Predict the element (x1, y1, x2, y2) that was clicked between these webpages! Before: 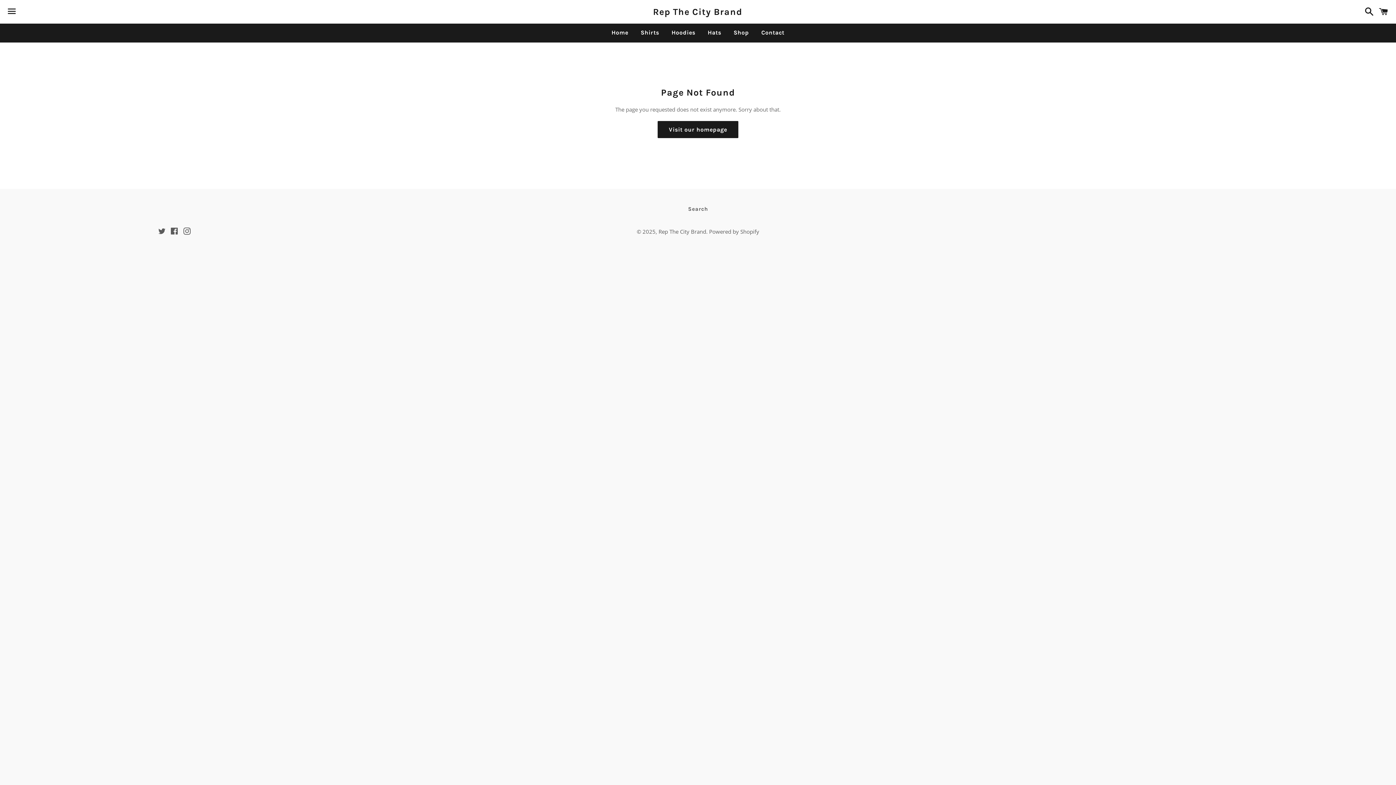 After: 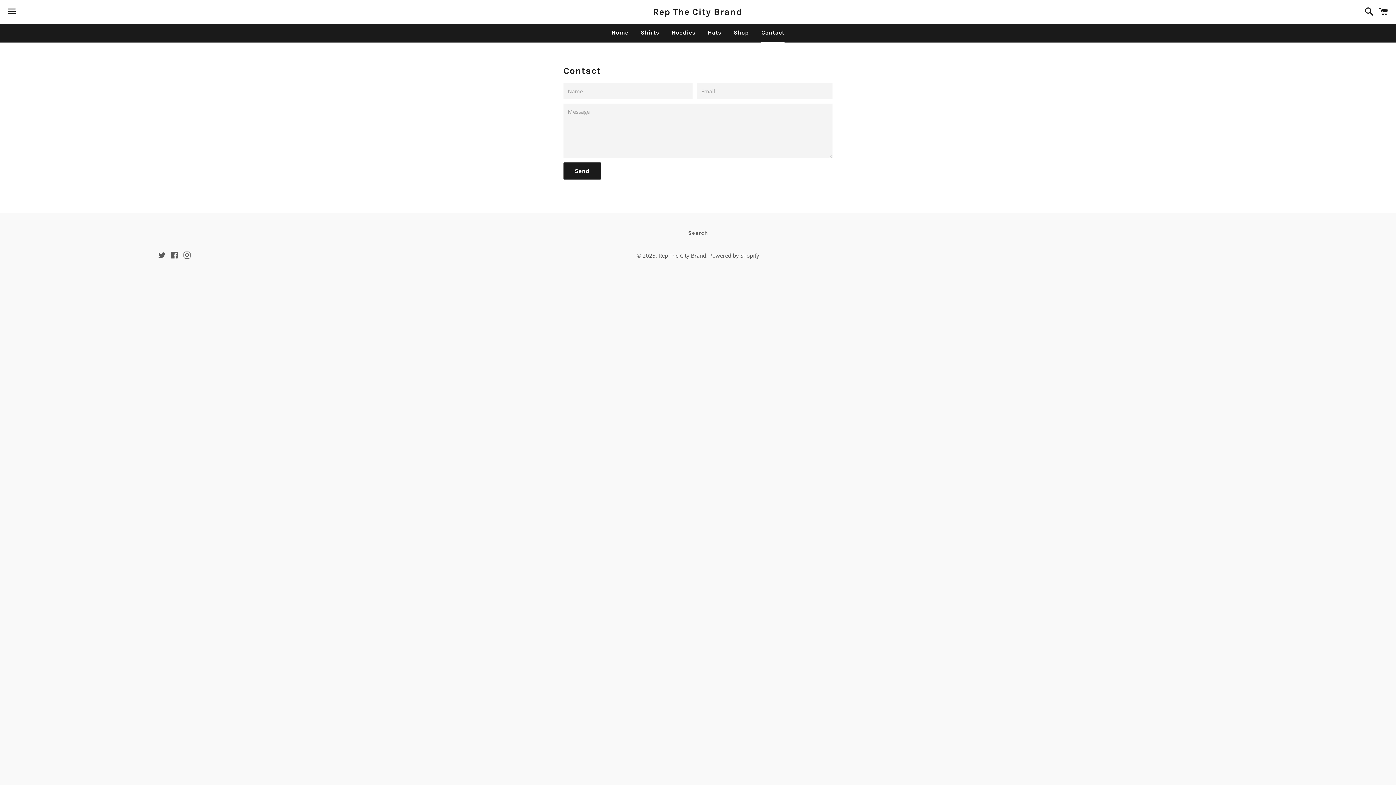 Action: bbox: (756, 23, 790, 41) label: Contact